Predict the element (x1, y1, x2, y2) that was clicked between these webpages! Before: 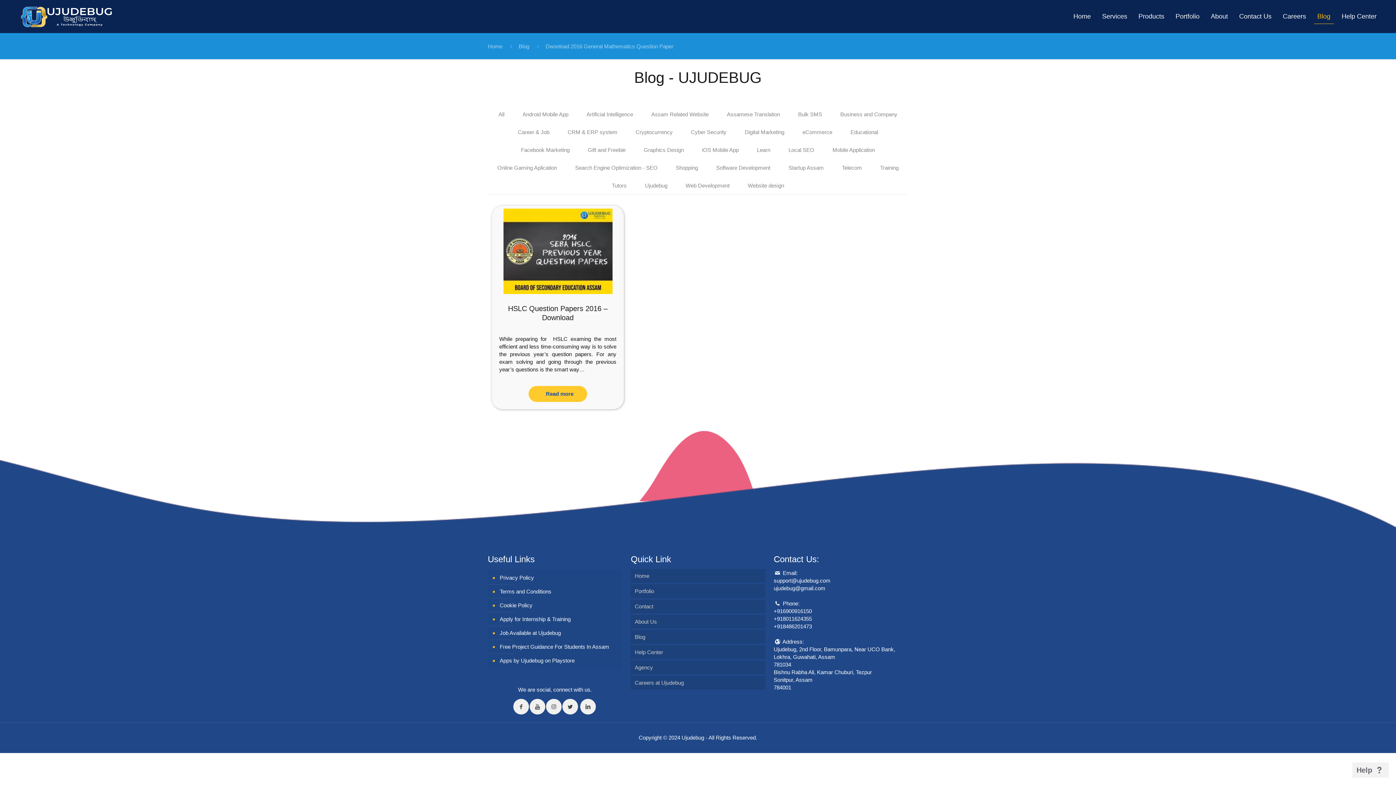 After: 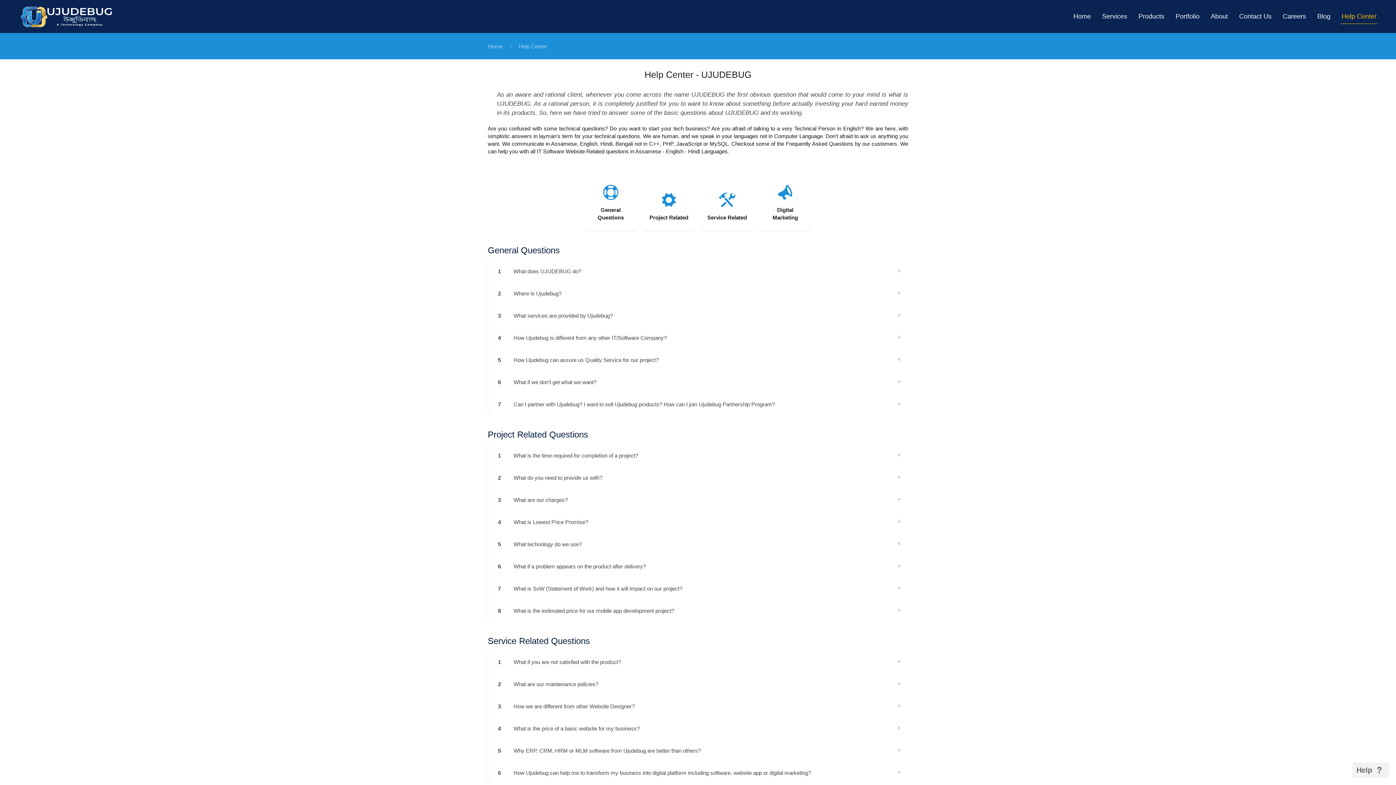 Action: label: Help Center bbox: (630, 645, 765, 659)